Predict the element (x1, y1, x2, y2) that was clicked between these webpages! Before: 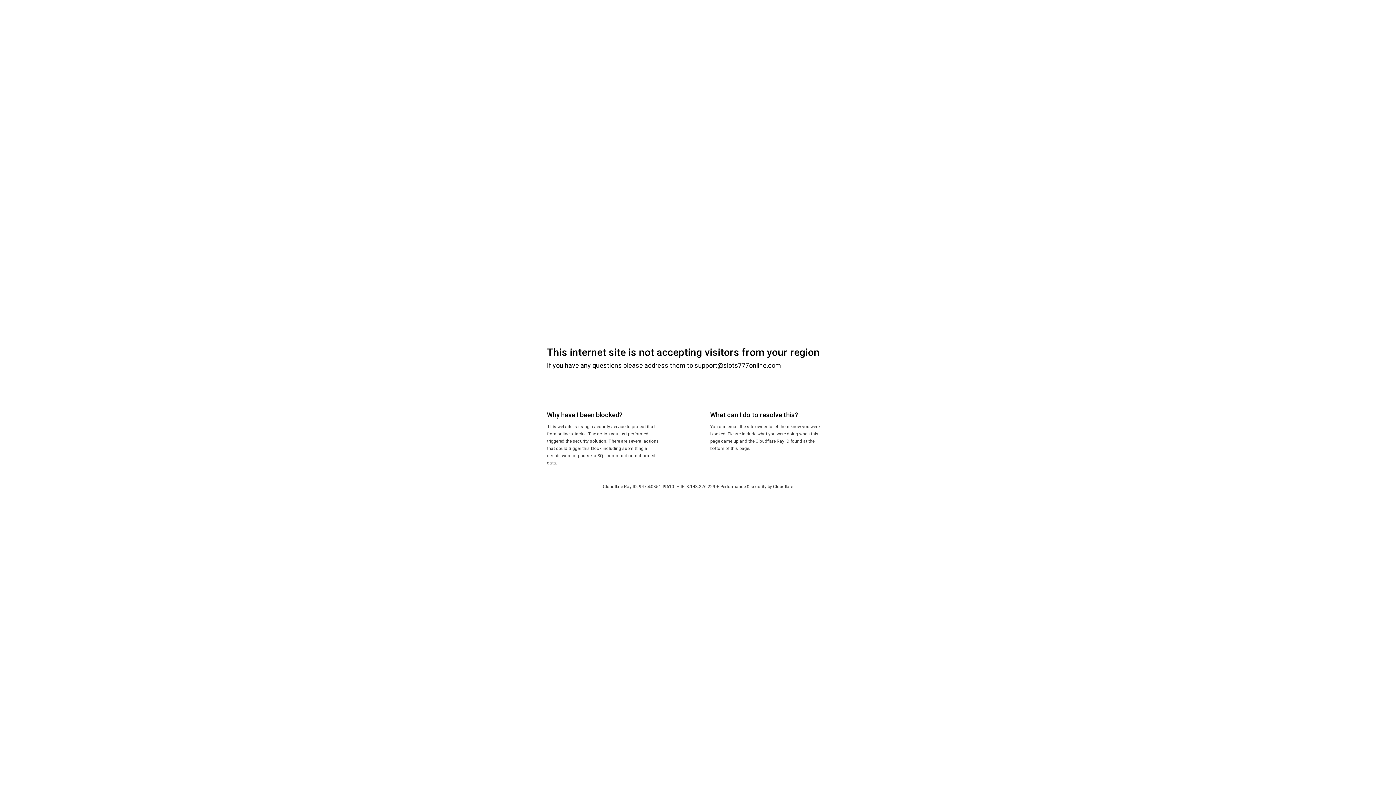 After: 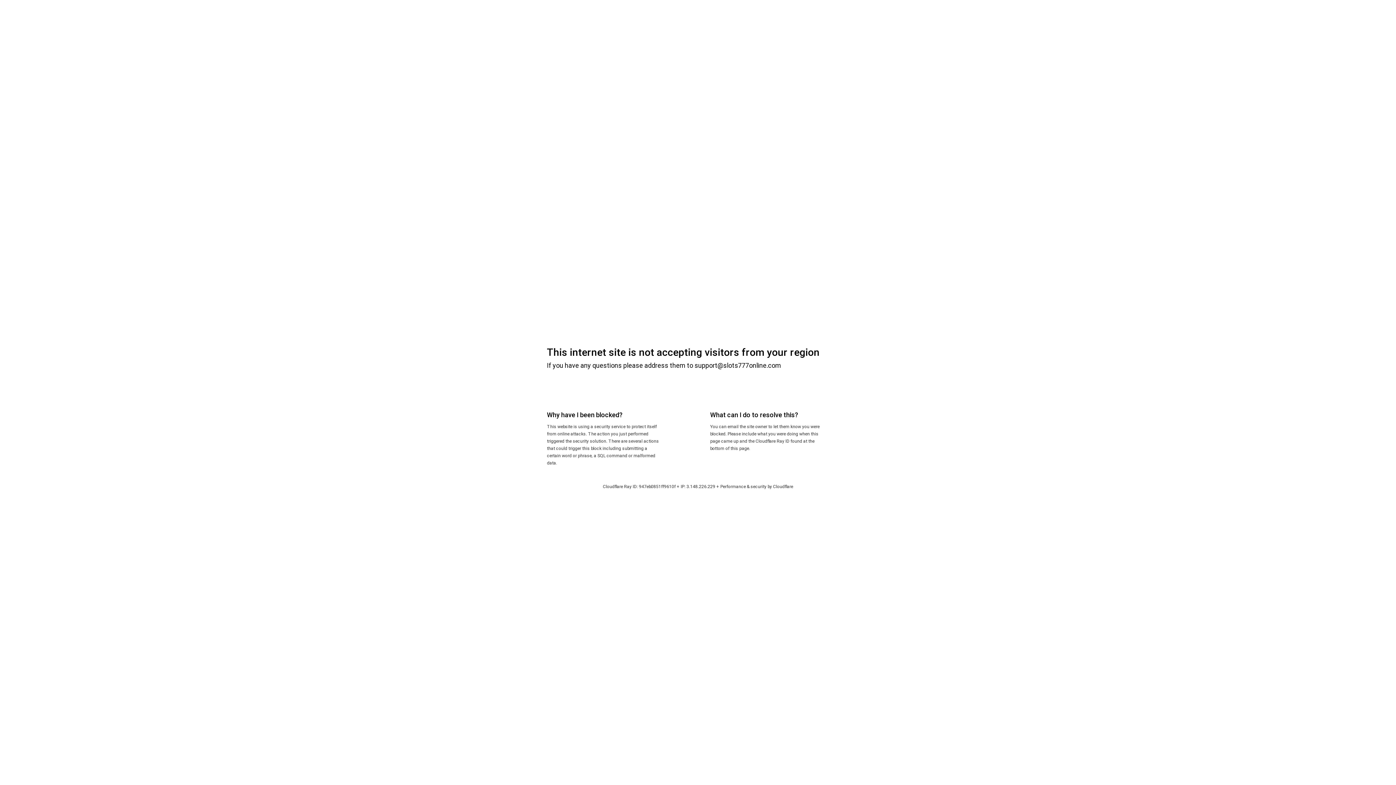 Action: label: Cloudflare bbox: (773, 484, 793, 489)